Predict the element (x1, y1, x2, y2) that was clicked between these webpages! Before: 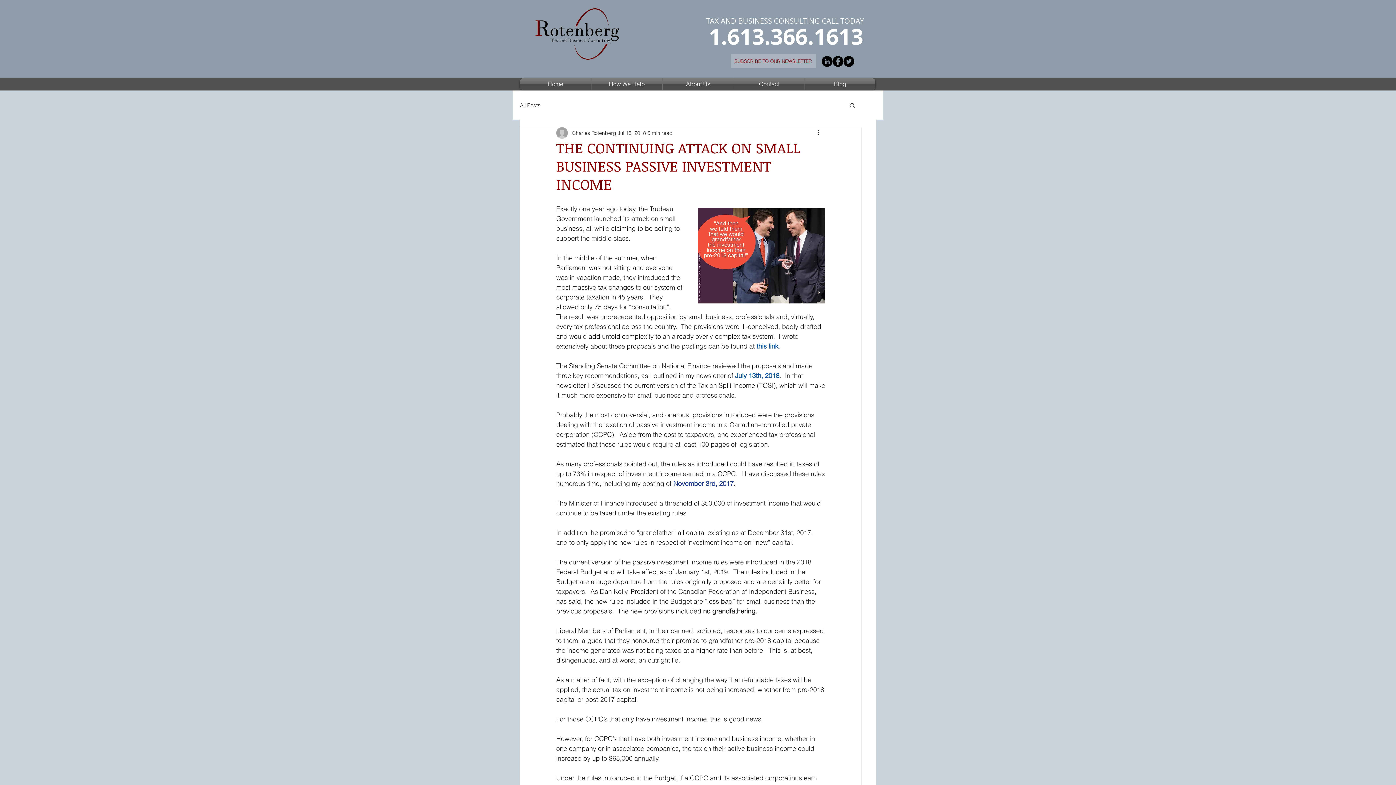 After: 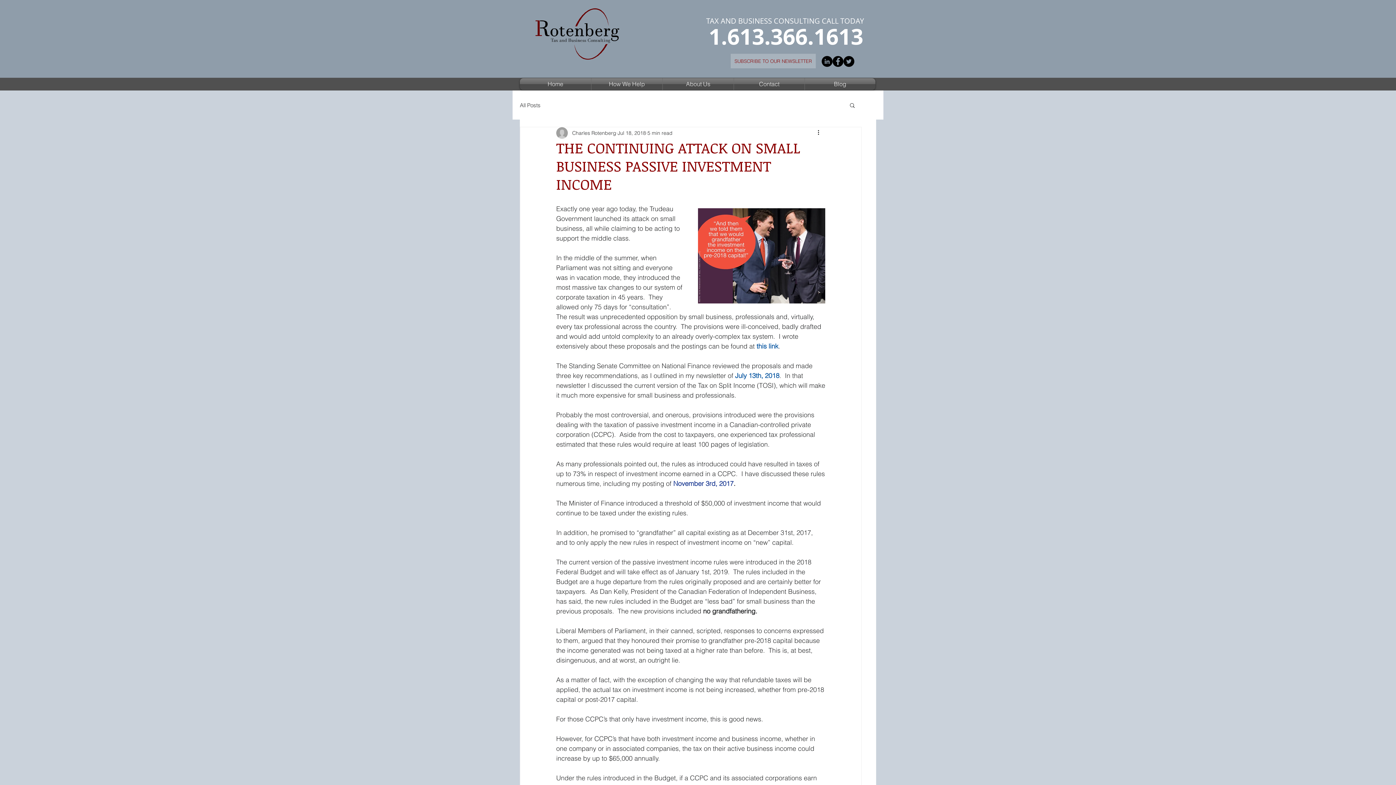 Action: bbox: (735, 371, 779, 380) label: July 13th, 2018